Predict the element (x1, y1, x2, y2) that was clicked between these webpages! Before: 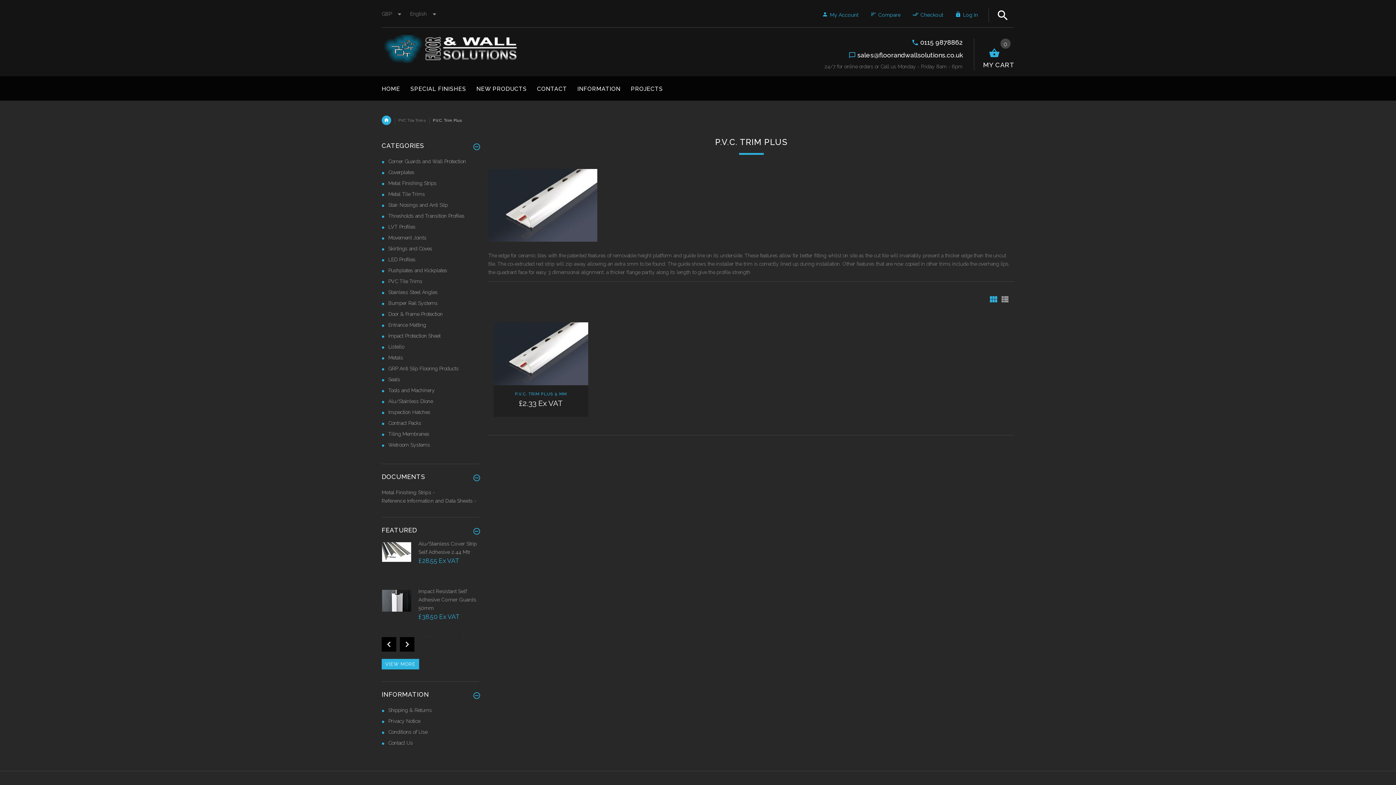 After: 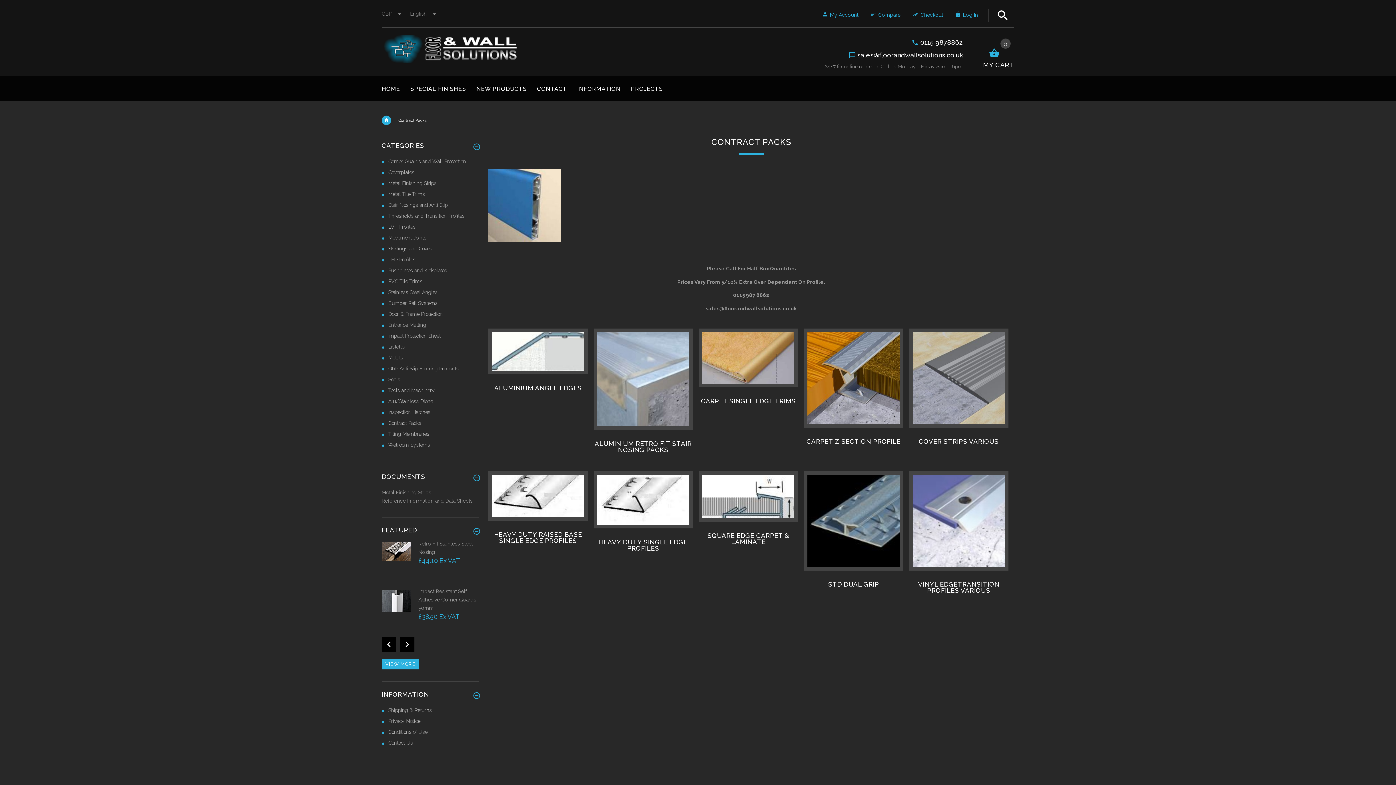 Action: label: Contract Packs bbox: (388, 420, 421, 426)